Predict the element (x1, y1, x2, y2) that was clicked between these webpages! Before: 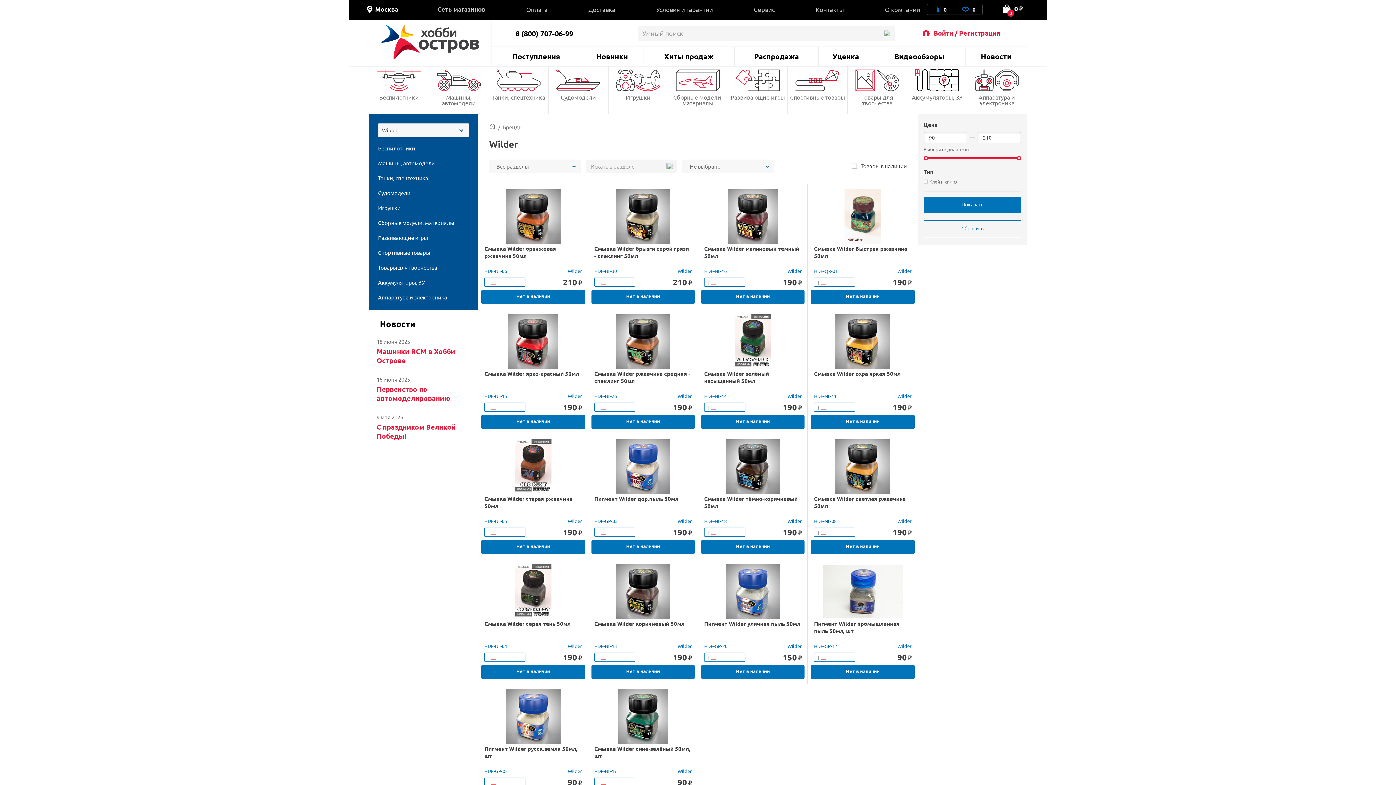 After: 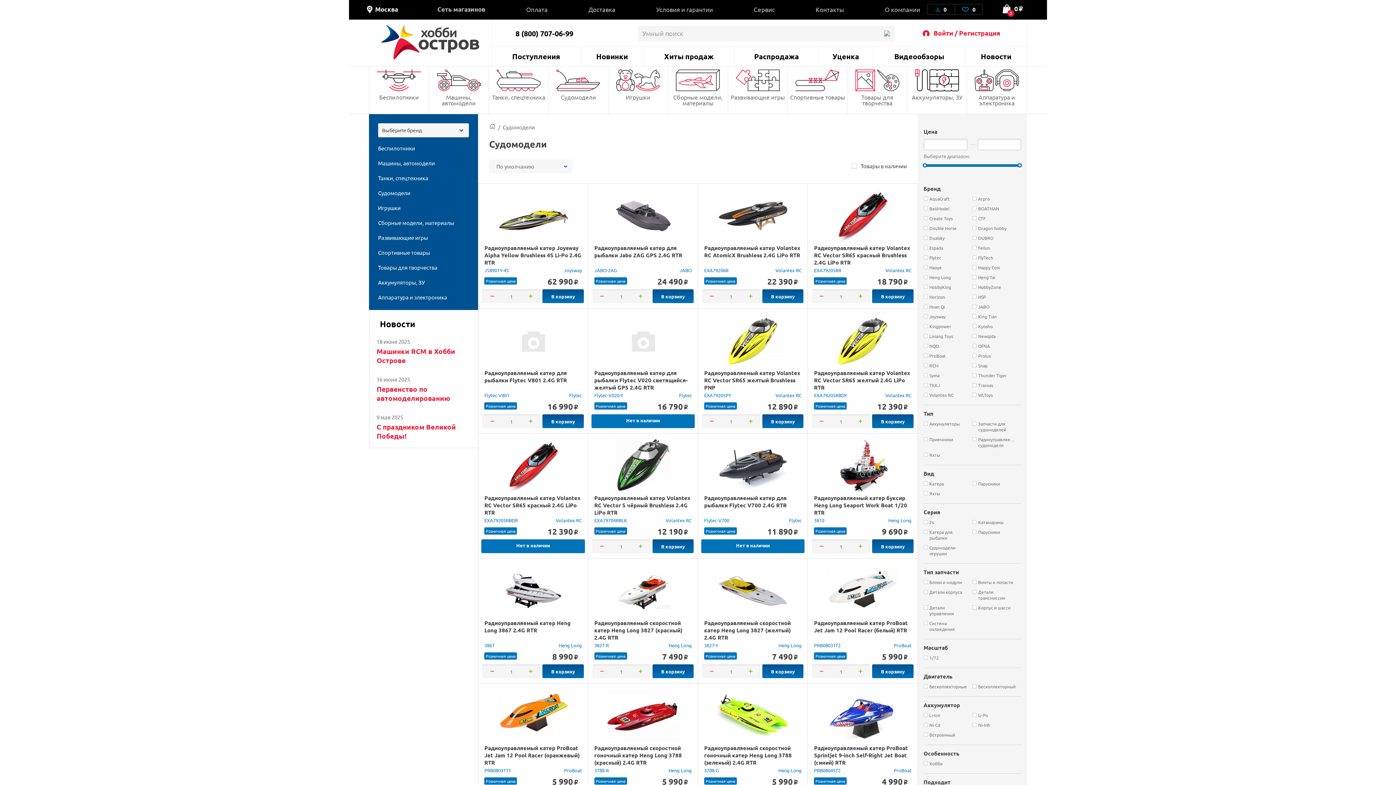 Action: label: Судомодели bbox: (548, 66, 608, 113)